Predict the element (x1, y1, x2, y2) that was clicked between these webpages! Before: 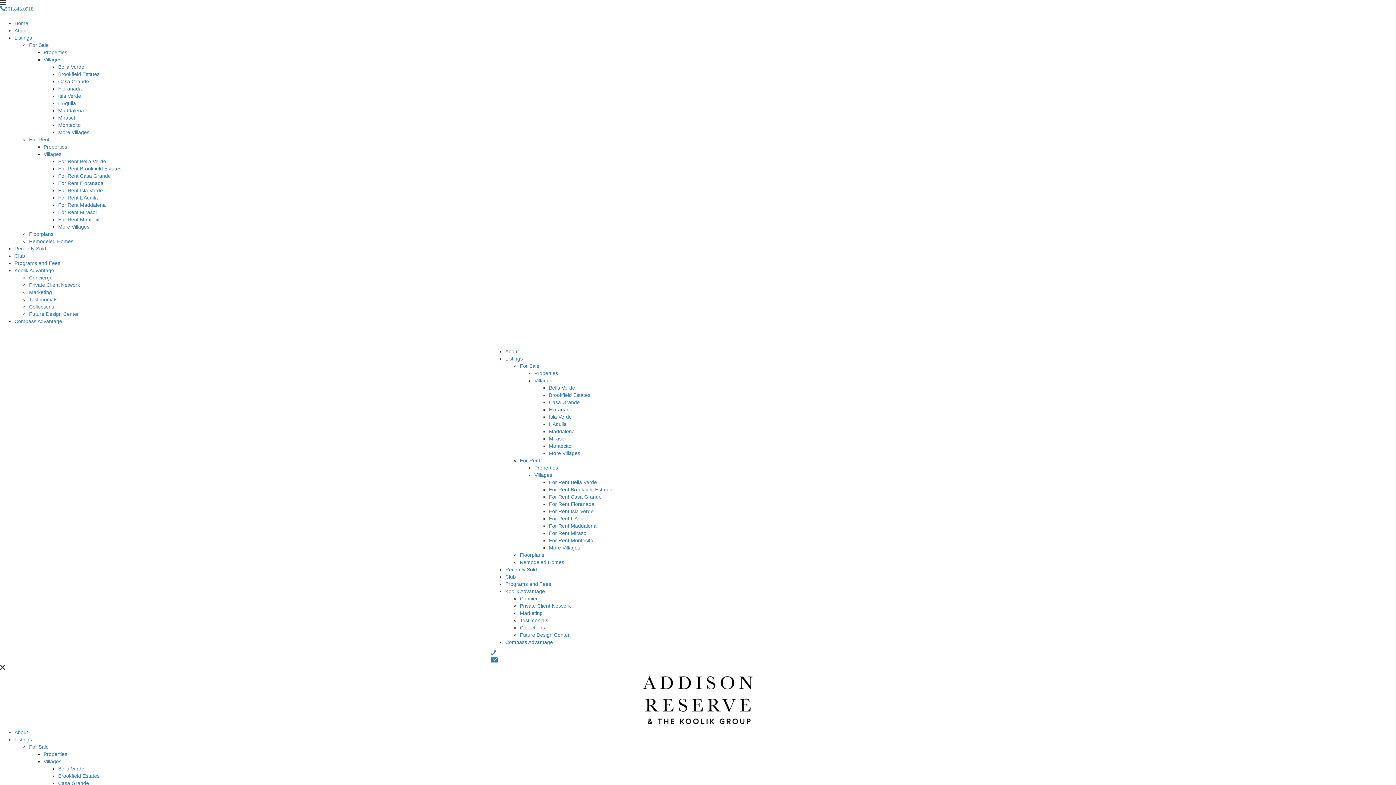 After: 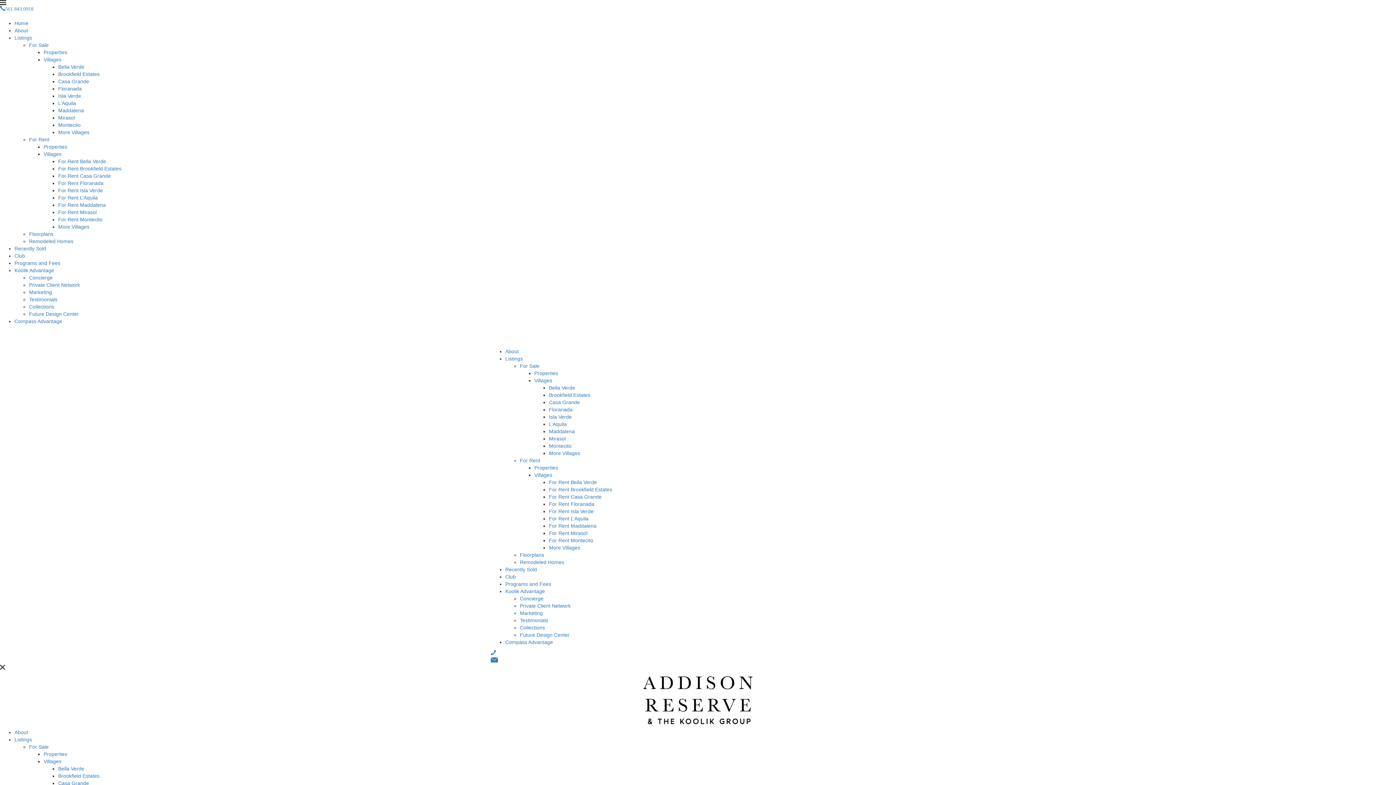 Action: bbox: (549, 436, 565, 441) label: Mirasol